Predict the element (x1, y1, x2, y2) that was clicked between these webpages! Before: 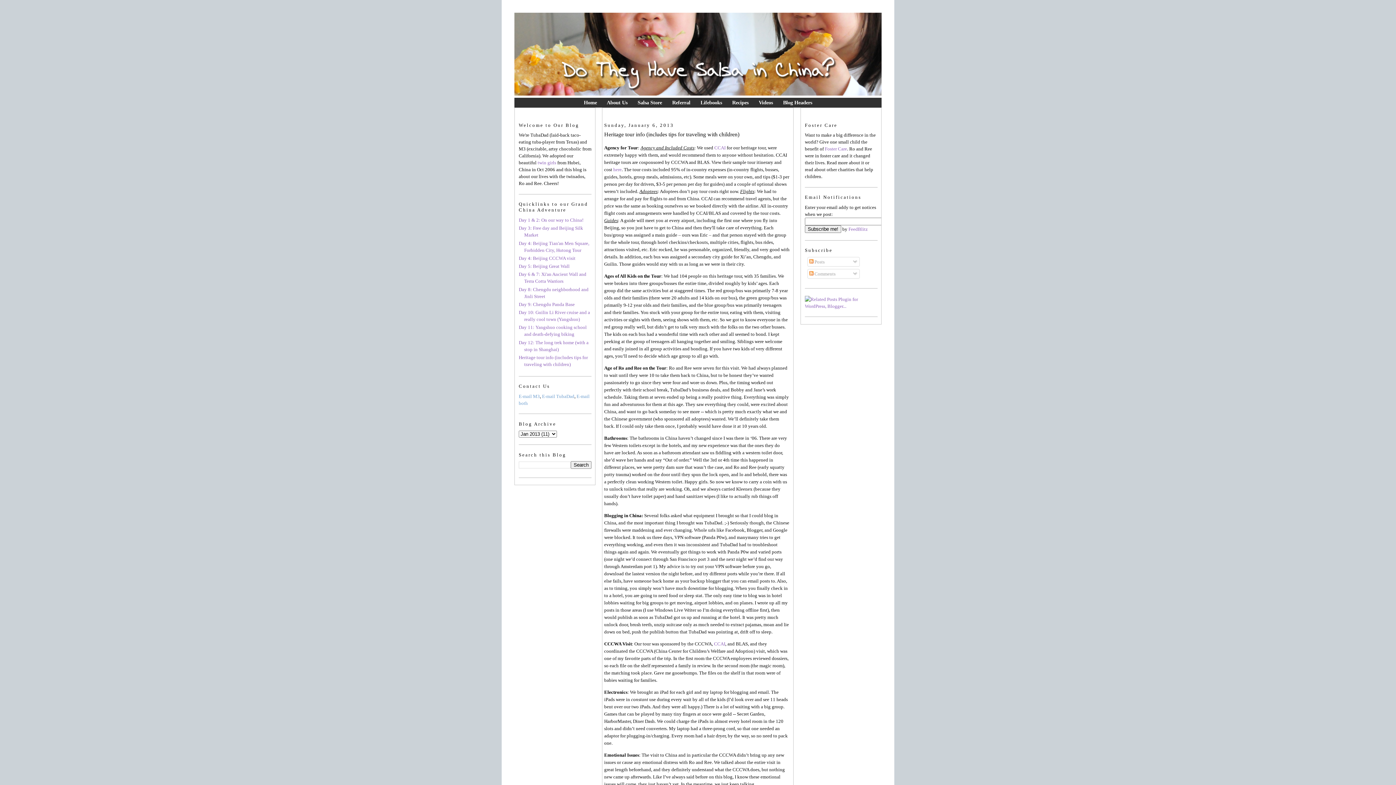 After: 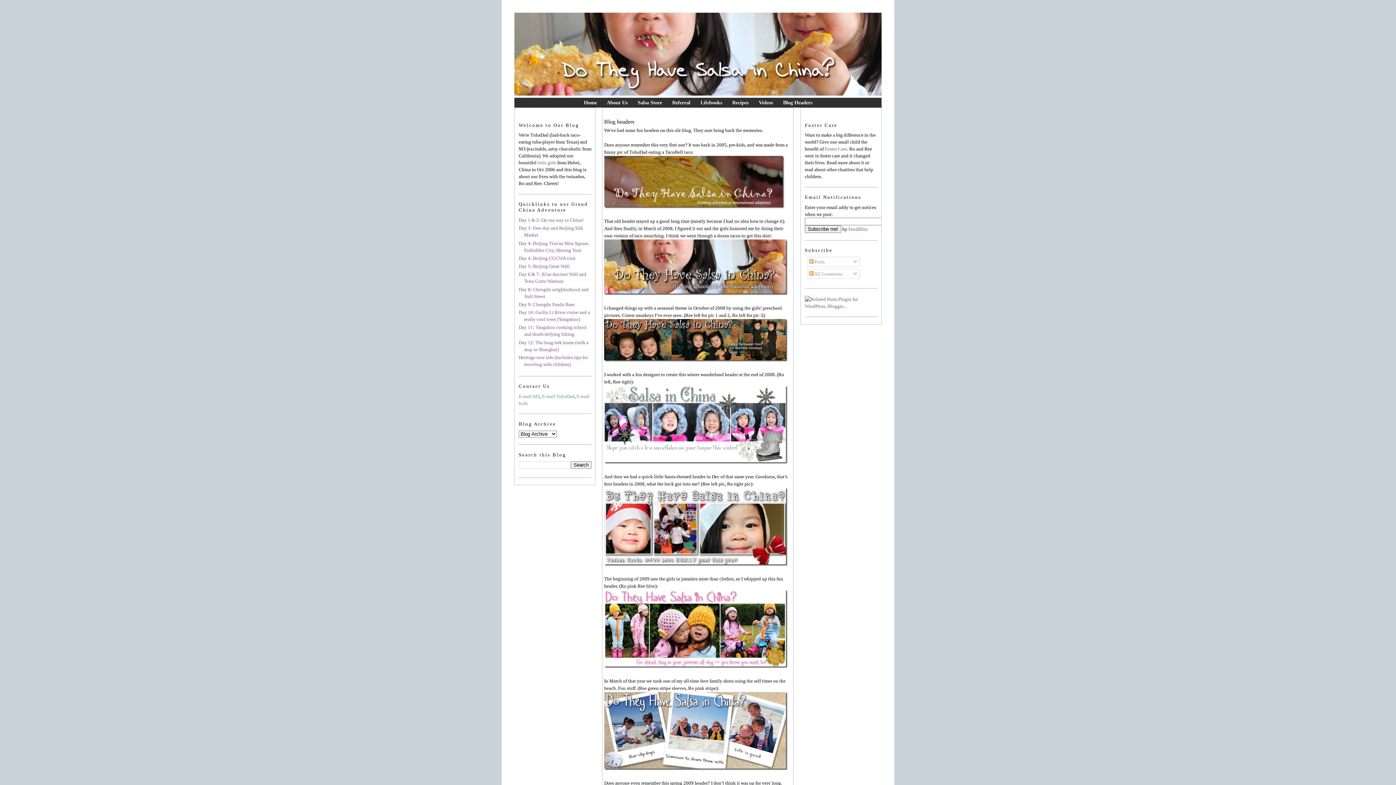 Action: bbox: (783, 99, 812, 105) label: Blog Headers